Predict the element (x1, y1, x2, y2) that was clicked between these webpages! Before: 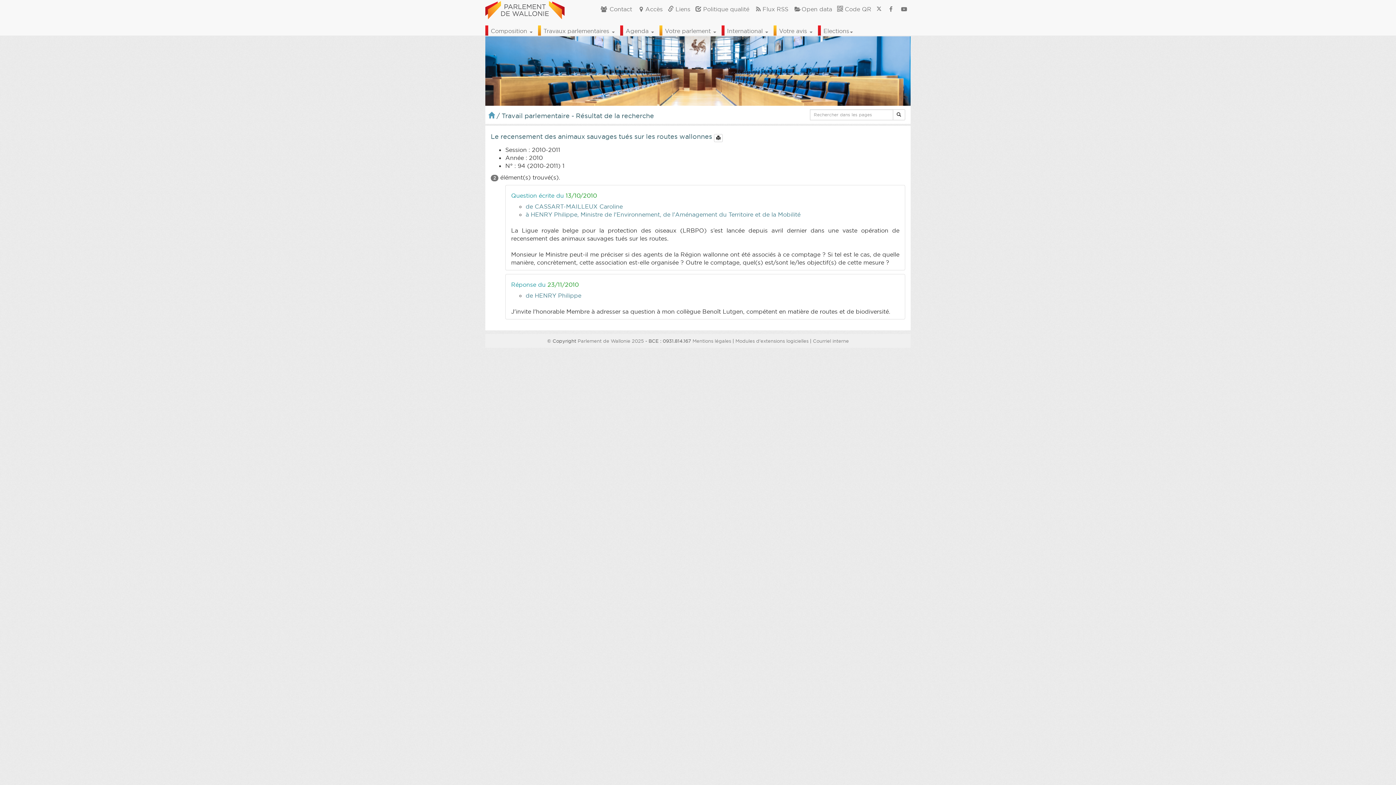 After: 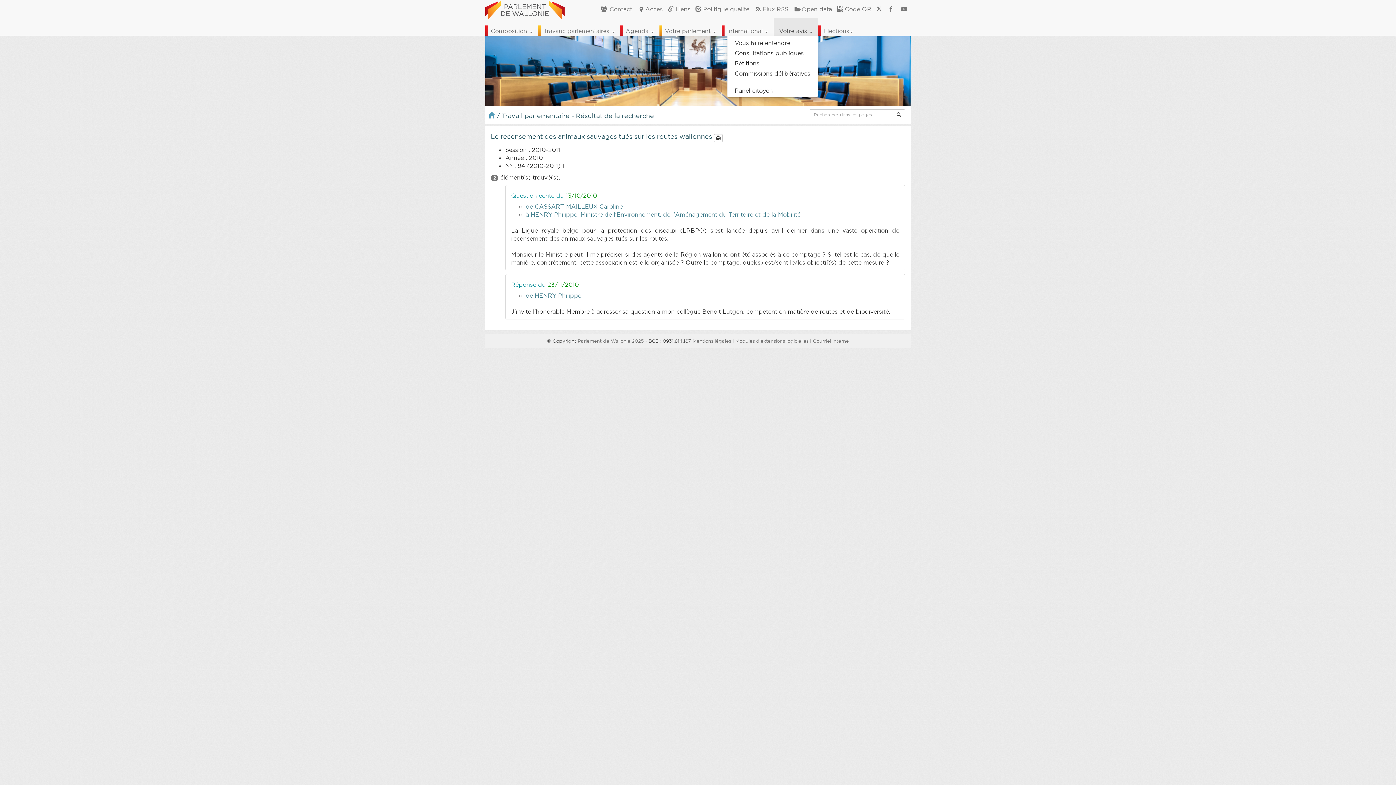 Action: bbox: (773, 18, 818, 35) label: Votre avis 